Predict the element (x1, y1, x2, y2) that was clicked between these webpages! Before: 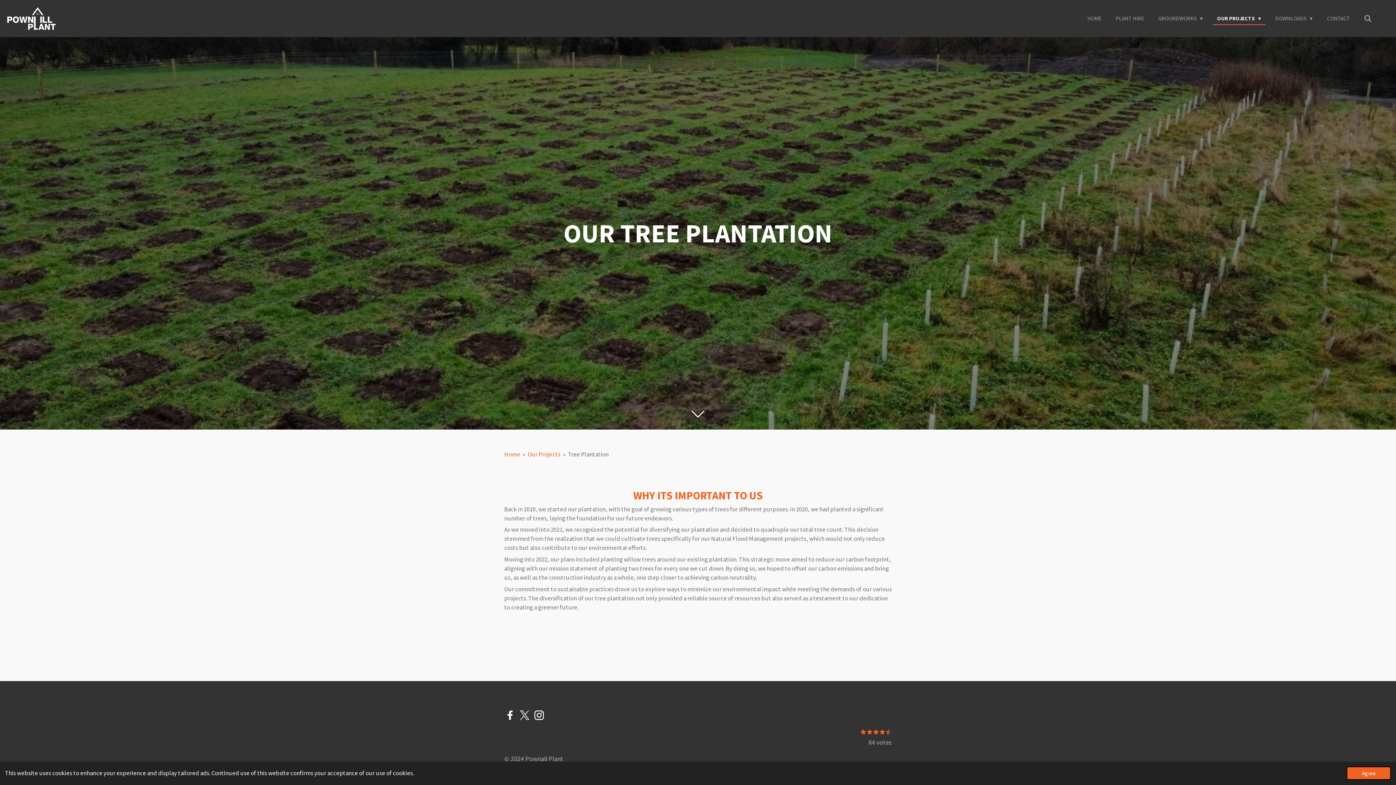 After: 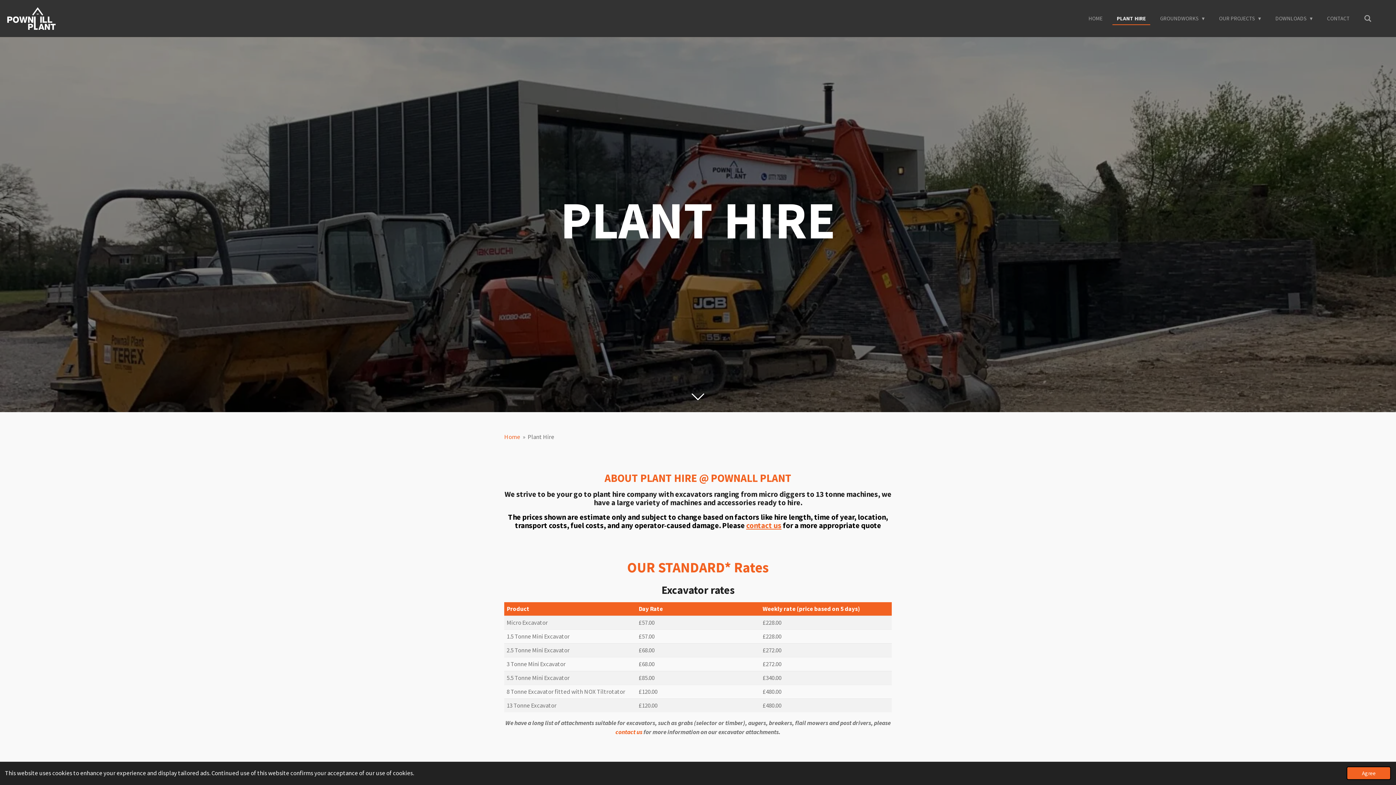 Action: bbox: (1111, 12, 1148, 24) label: PLANT HIRE